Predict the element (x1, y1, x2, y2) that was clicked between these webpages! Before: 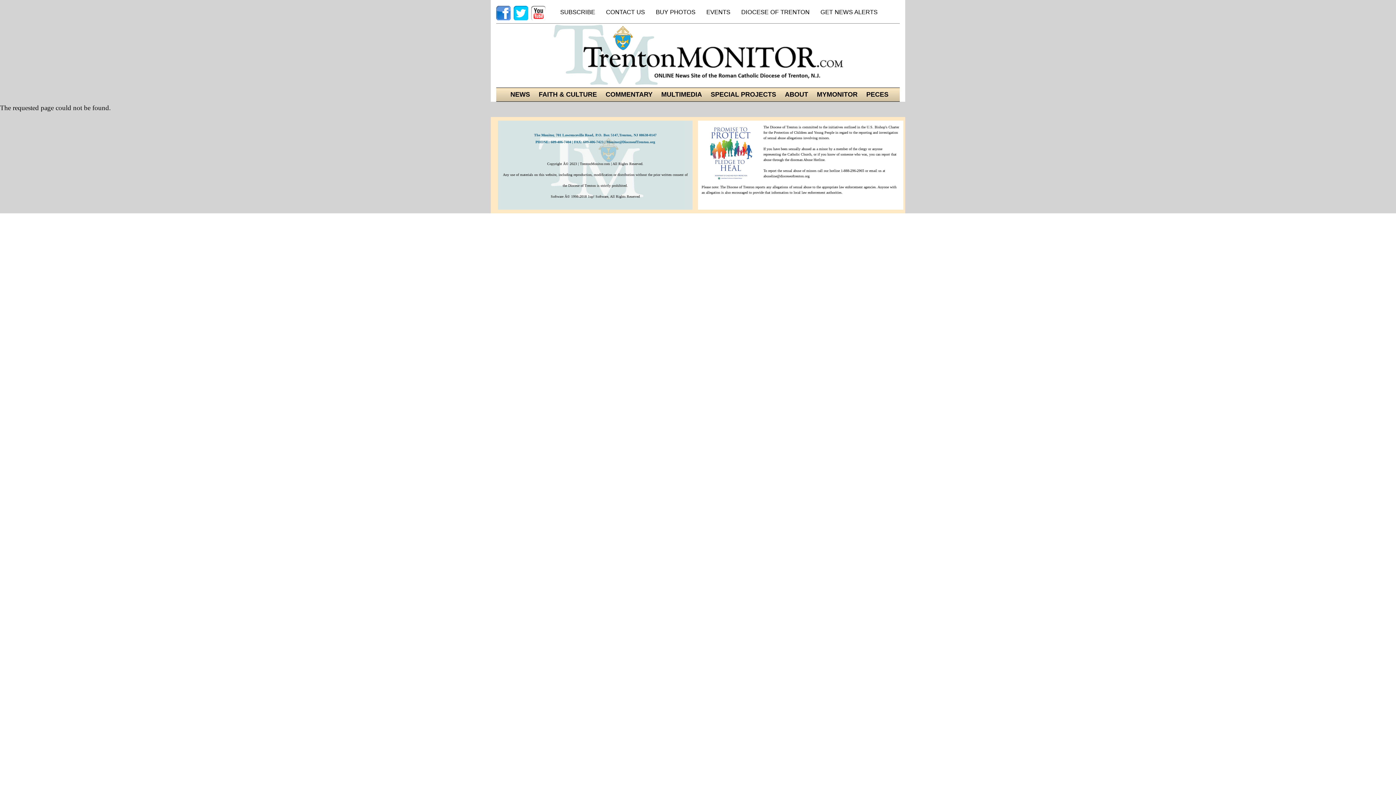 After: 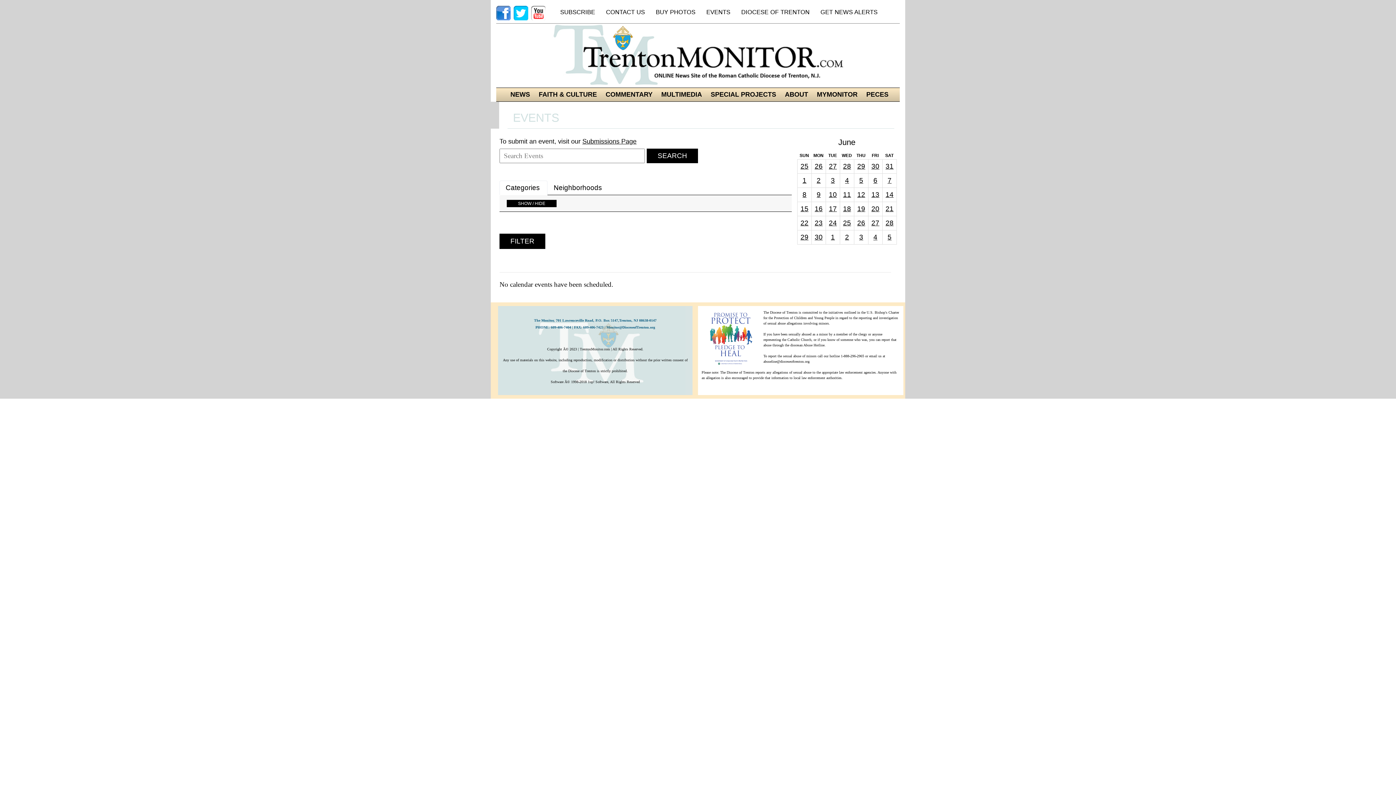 Action: label: EVENTS bbox: (700, 5, 732, 20)